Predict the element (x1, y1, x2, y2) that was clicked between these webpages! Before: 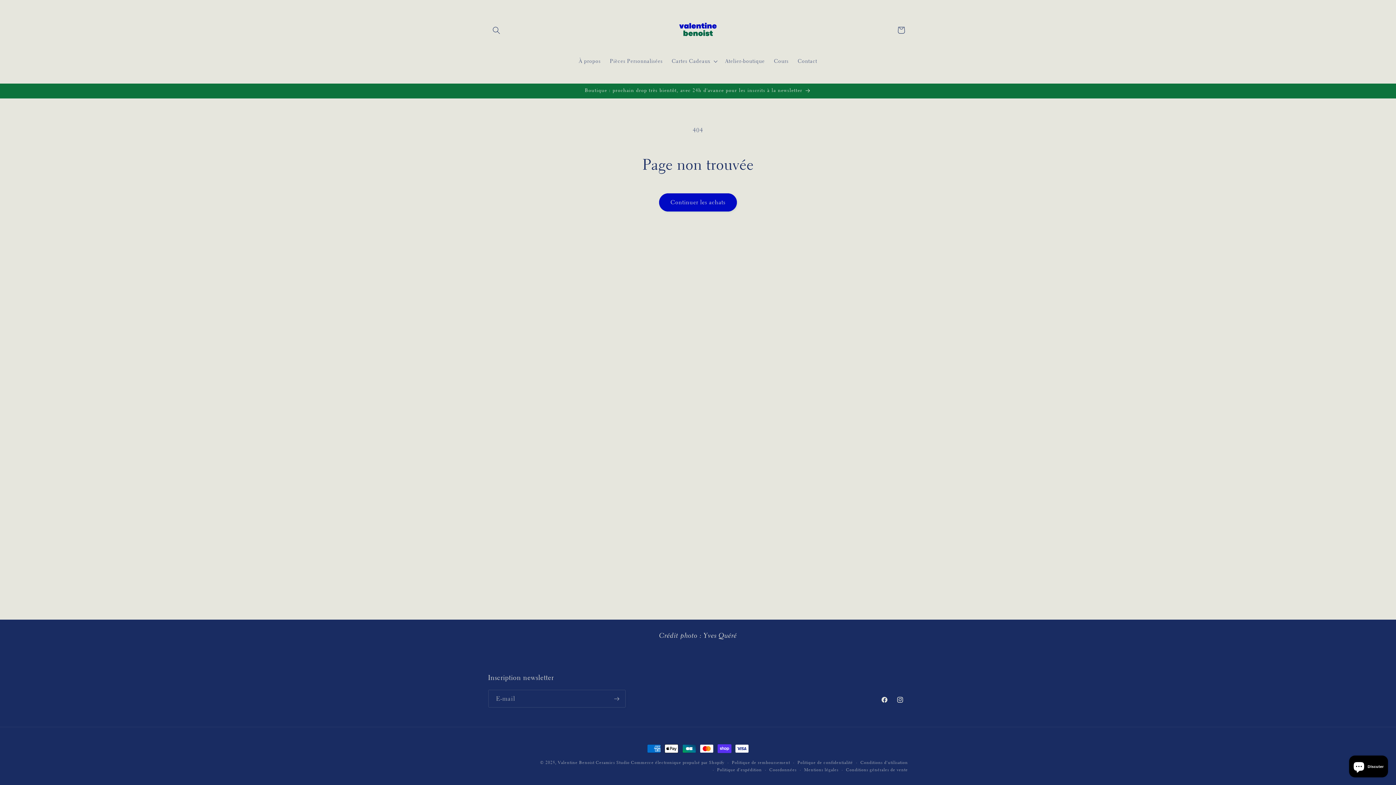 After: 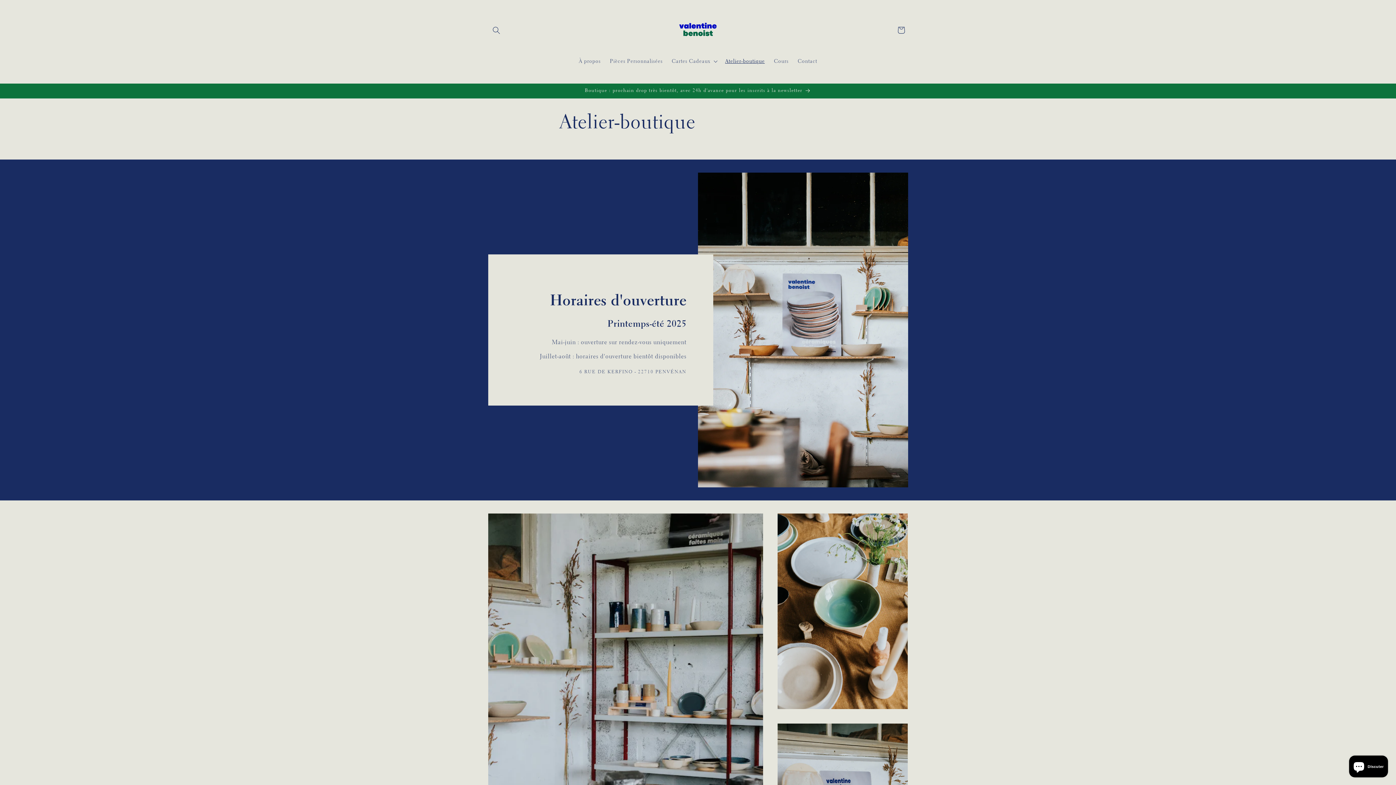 Action: label: Atelier-boutique bbox: (720, 53, 769, 69)